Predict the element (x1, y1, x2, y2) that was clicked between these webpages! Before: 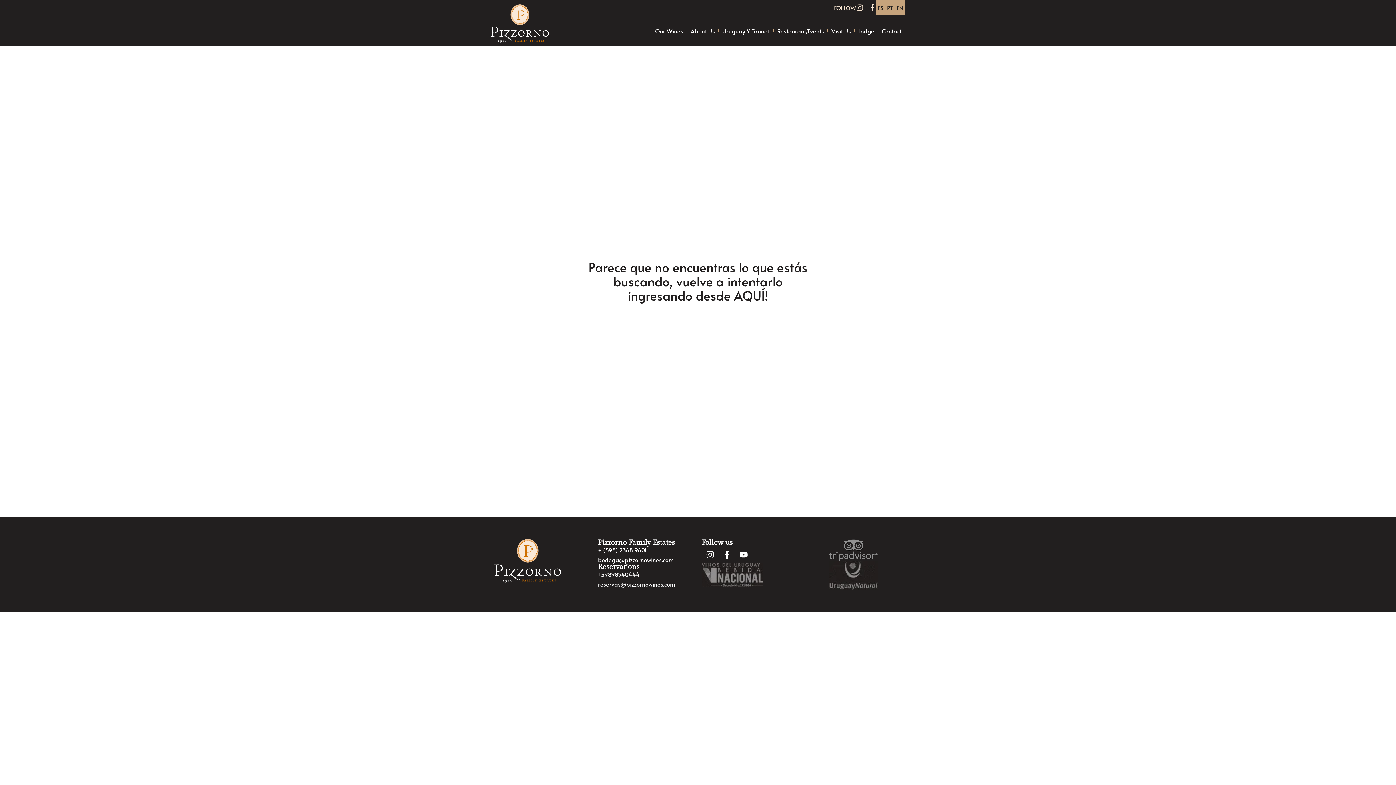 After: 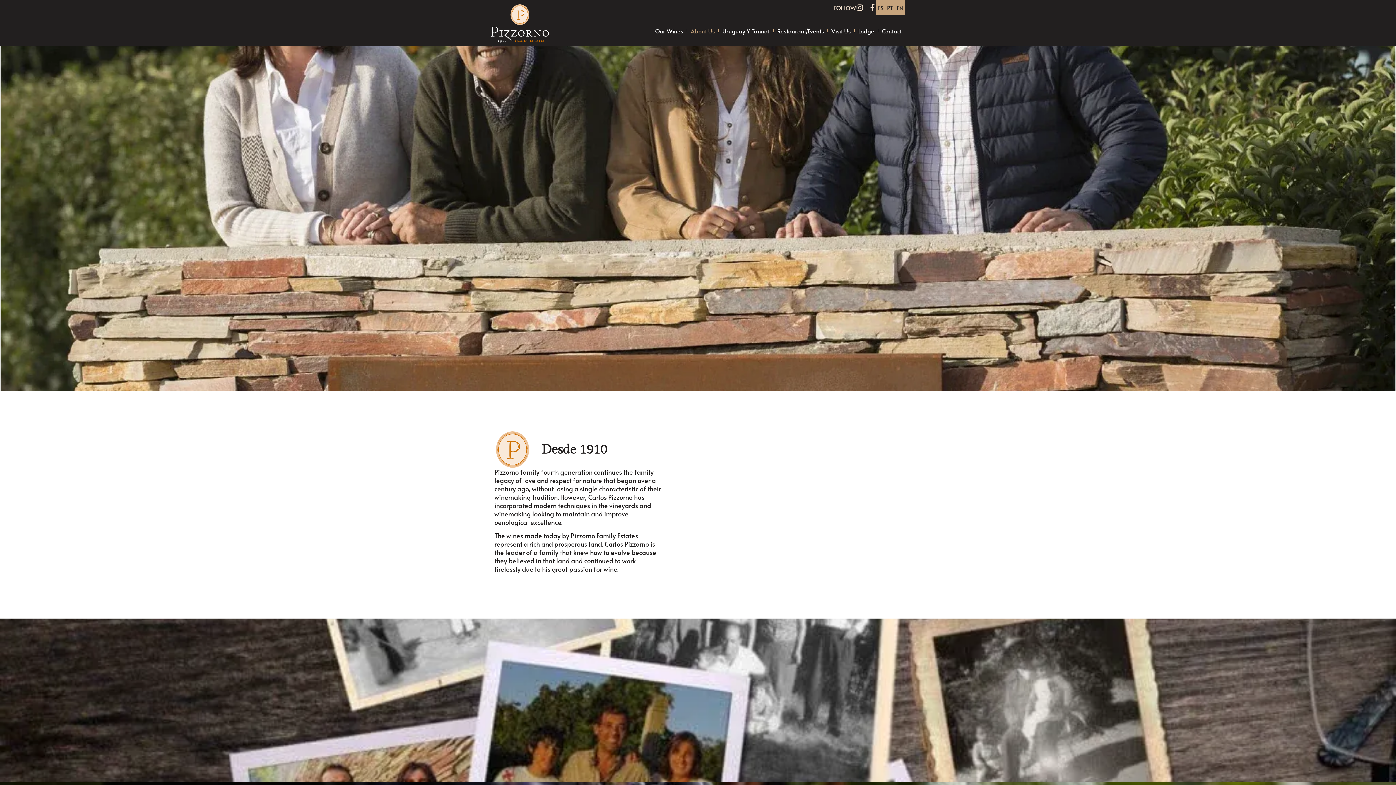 Action: bbox: (687, 23, 718, 38) label: About Us